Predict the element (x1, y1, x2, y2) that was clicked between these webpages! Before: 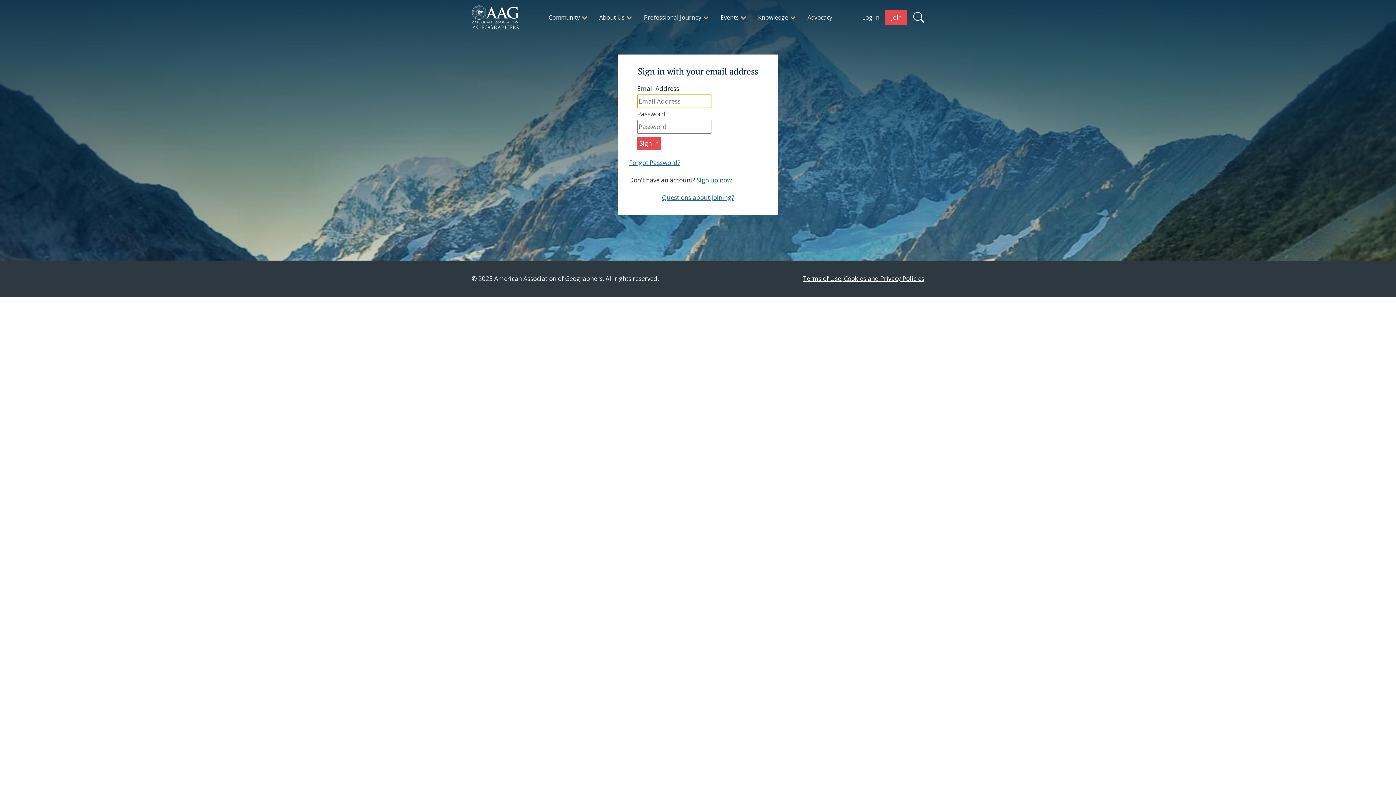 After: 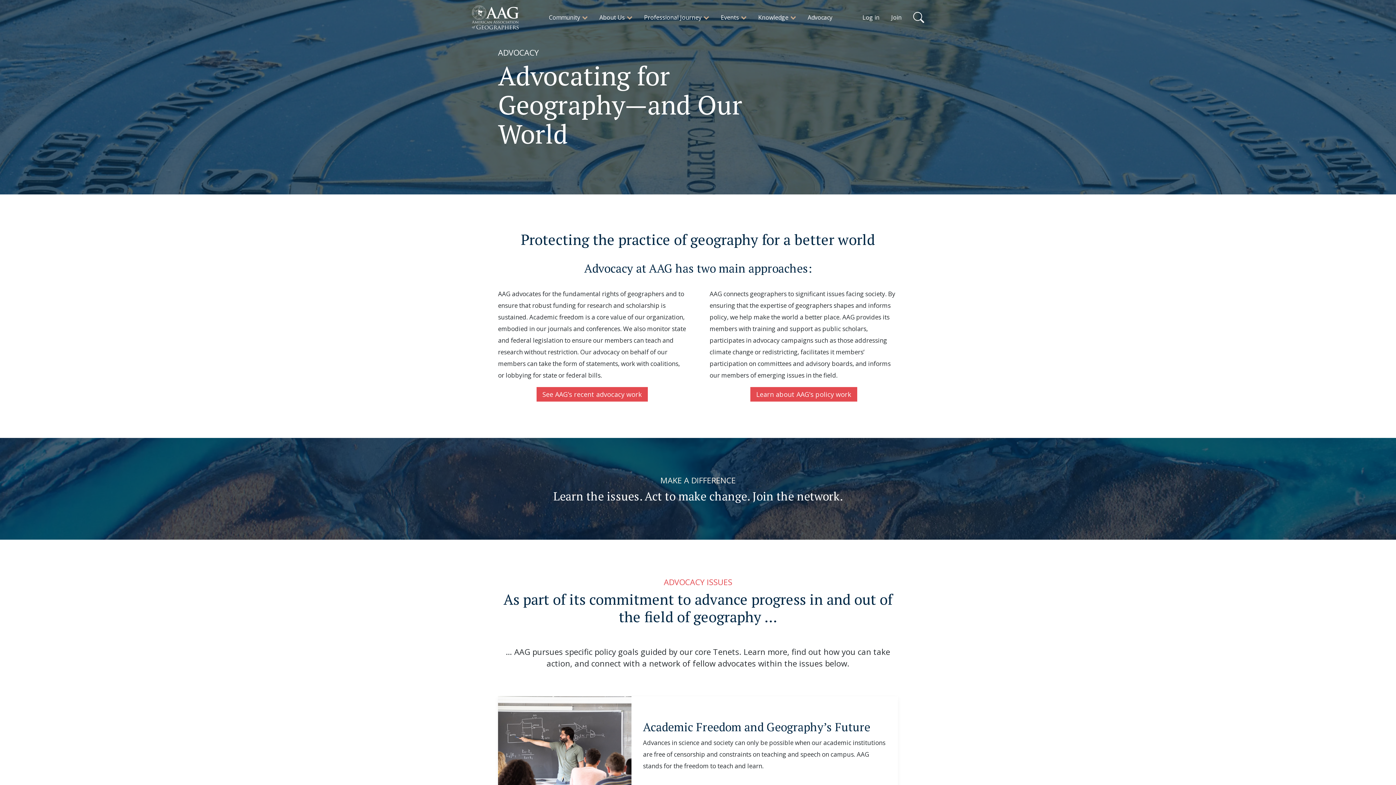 Action: bbox: (801, 10, 838, 24) label: Advocacy